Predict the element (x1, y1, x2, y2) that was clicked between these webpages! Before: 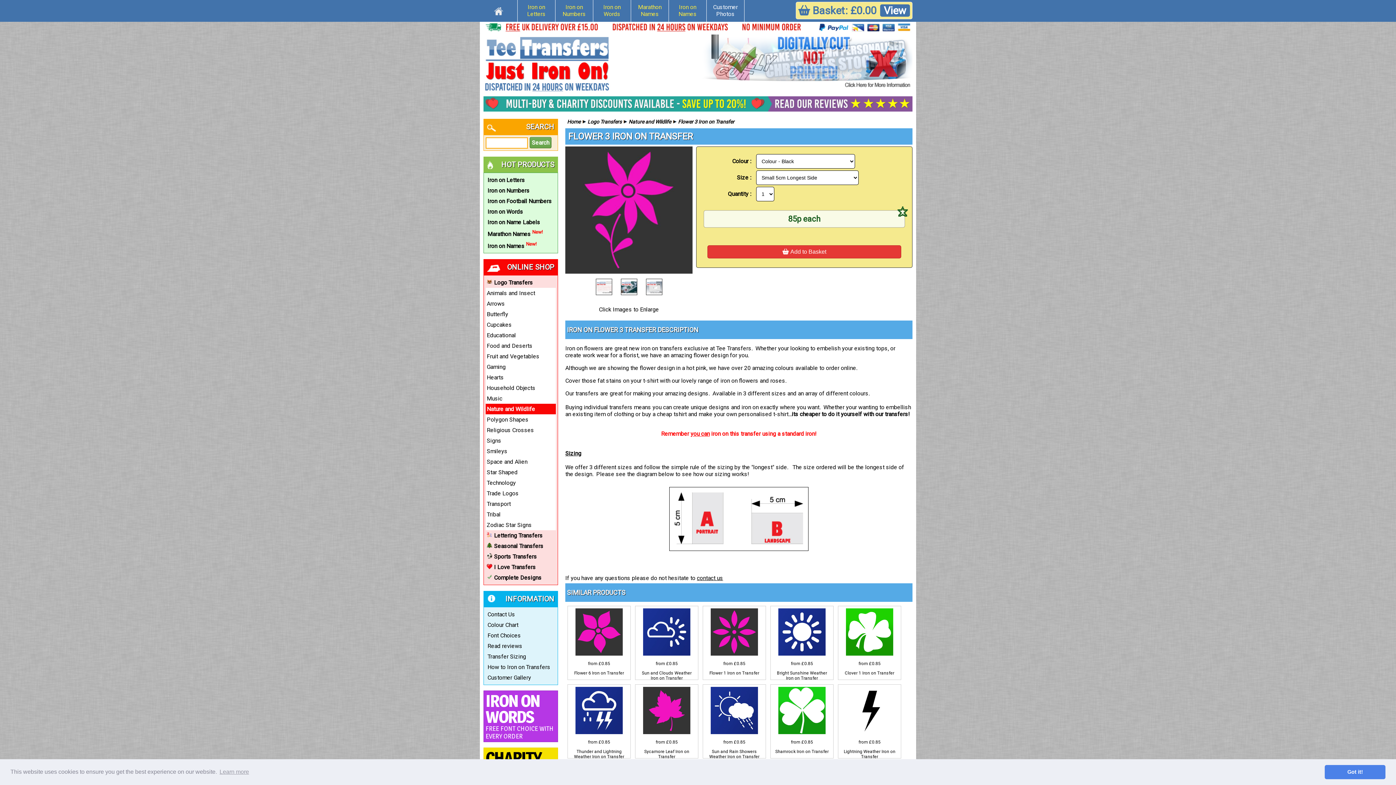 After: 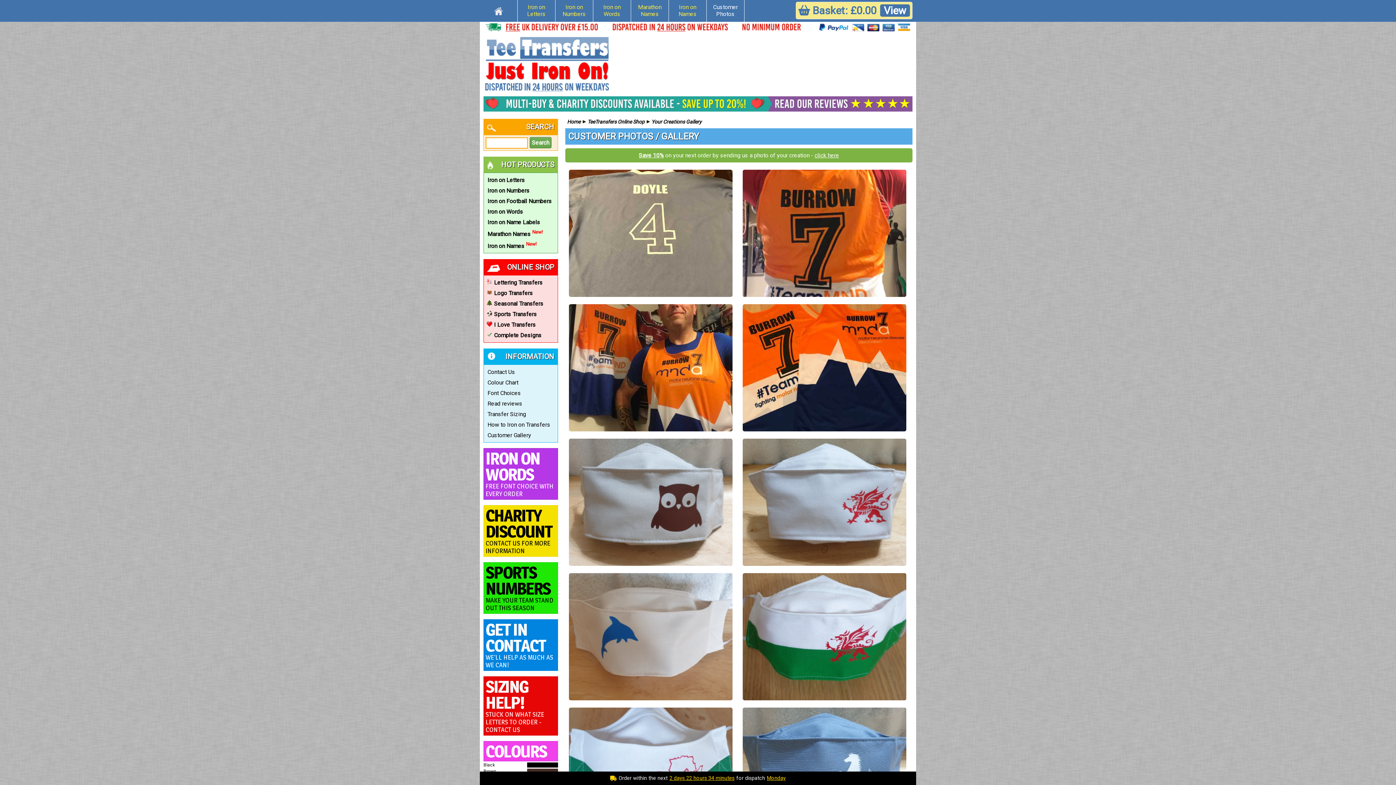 Action: label: Customer Gallery bbox: (485, 672, 556, 683)